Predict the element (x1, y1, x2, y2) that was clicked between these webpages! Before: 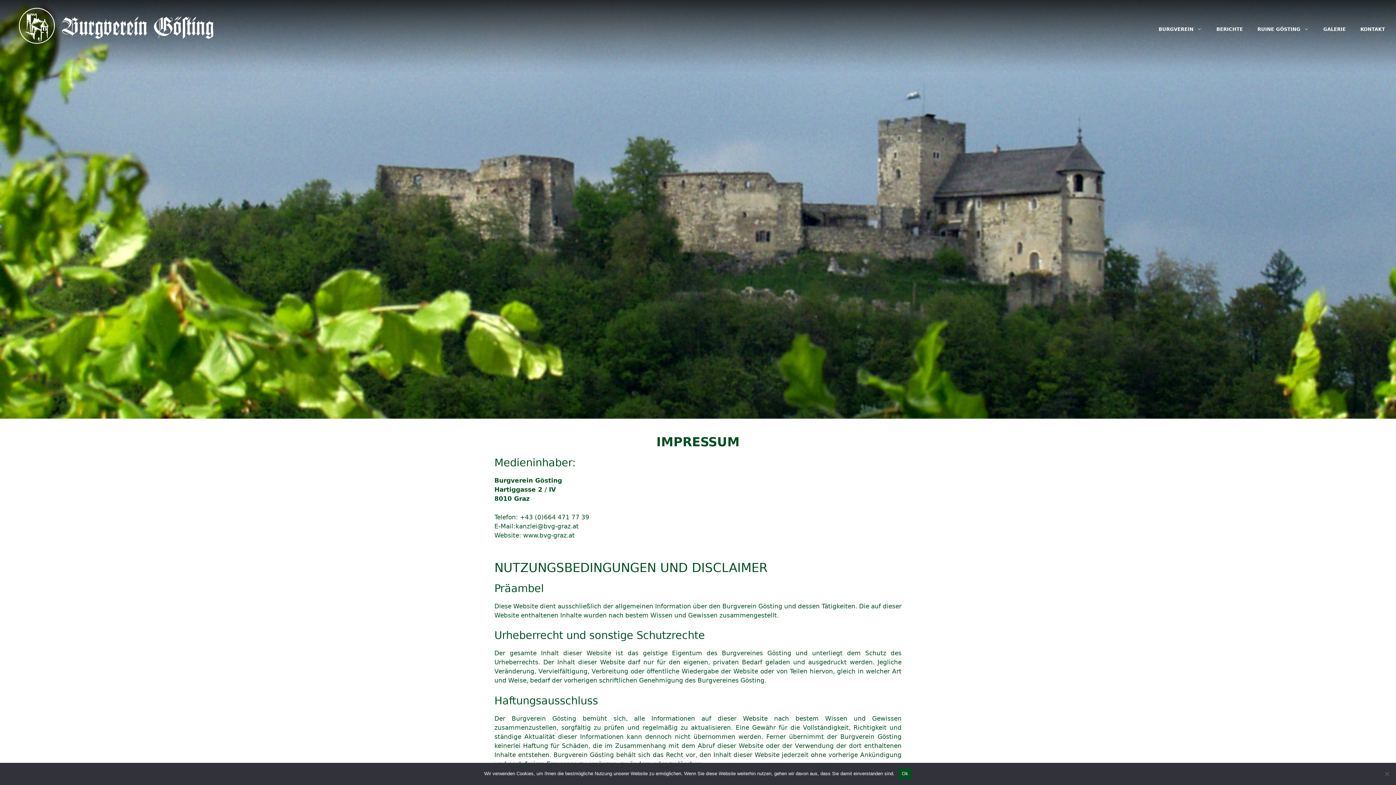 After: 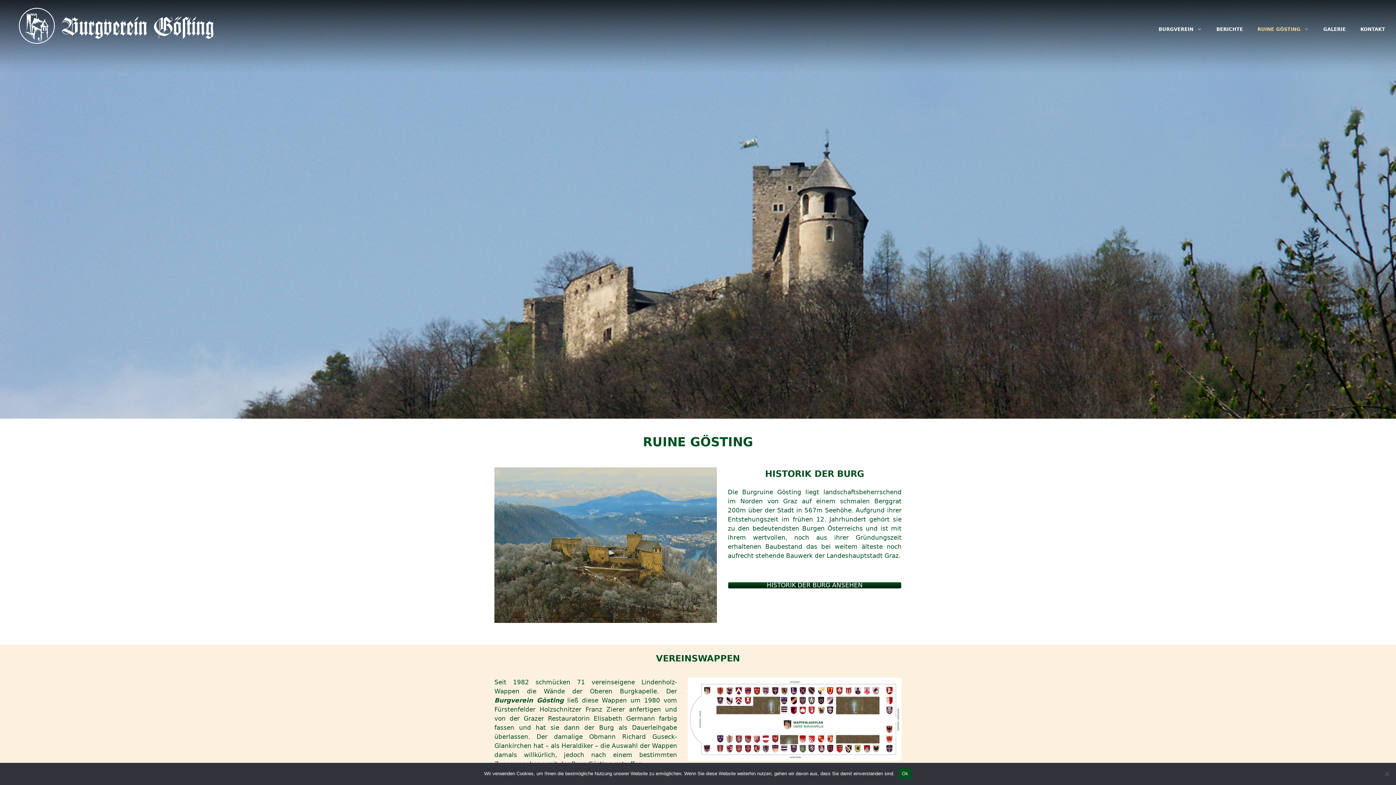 Action: bbox: (1250, 18, 1316, 40) label: RUINE GÖSTING